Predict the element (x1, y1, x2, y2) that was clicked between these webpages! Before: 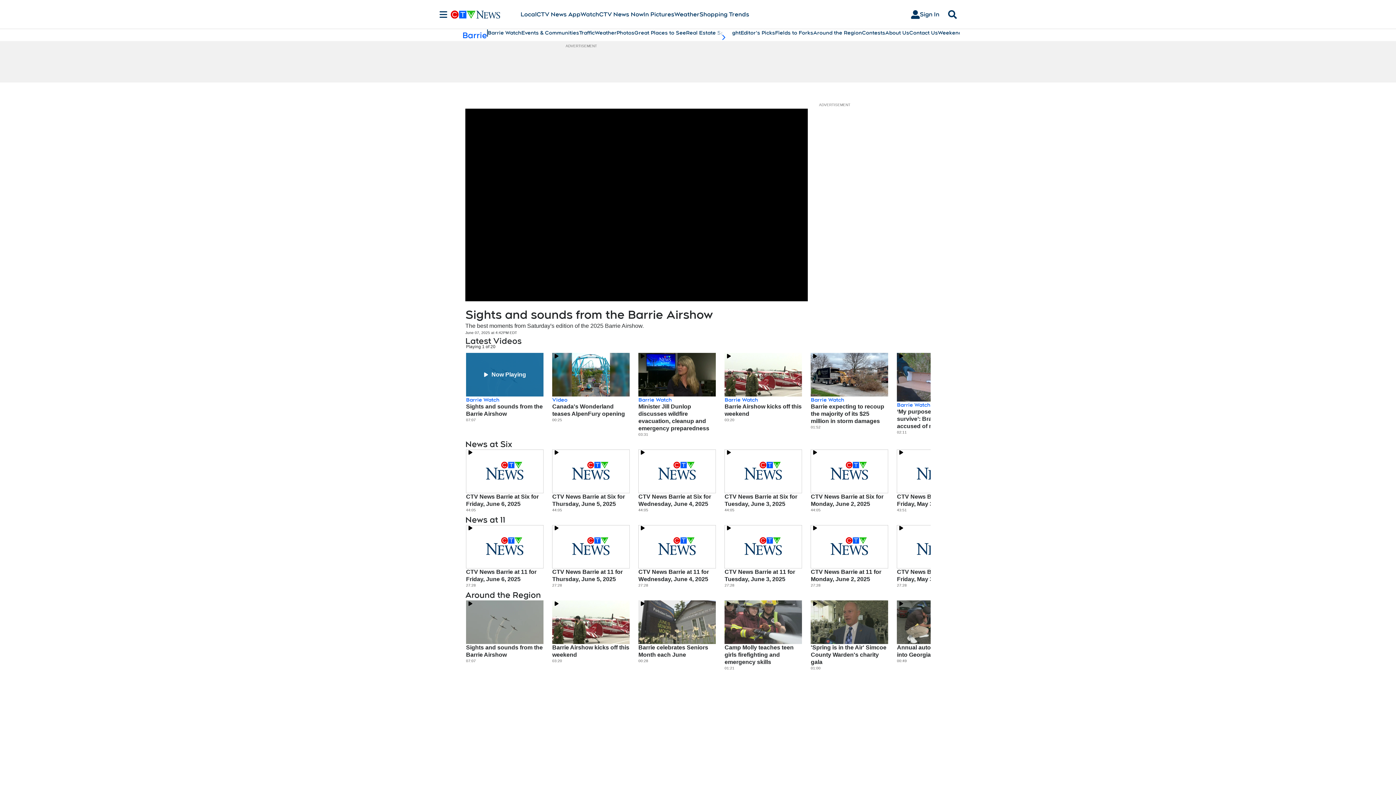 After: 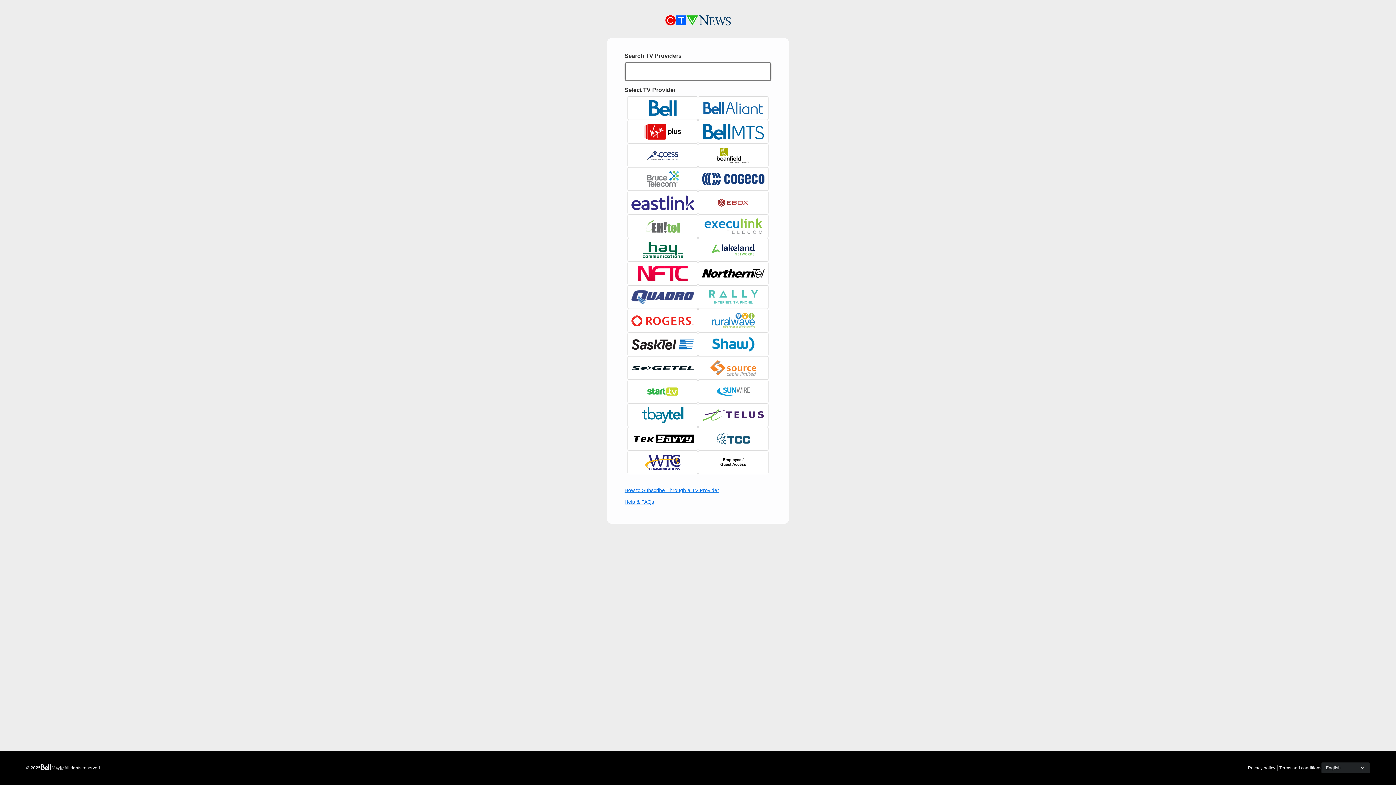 Action: bbox: (905, 7, 945, 21) label: Sign In